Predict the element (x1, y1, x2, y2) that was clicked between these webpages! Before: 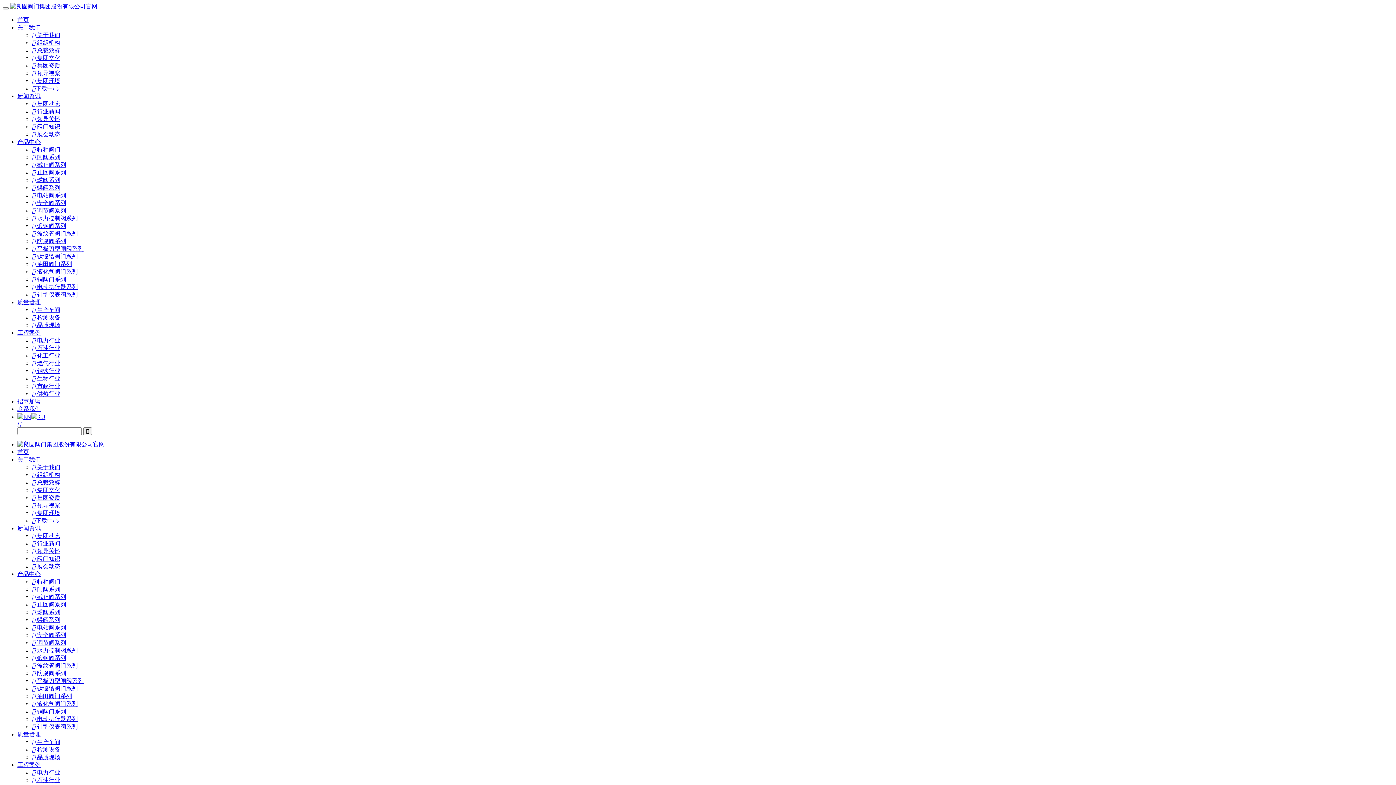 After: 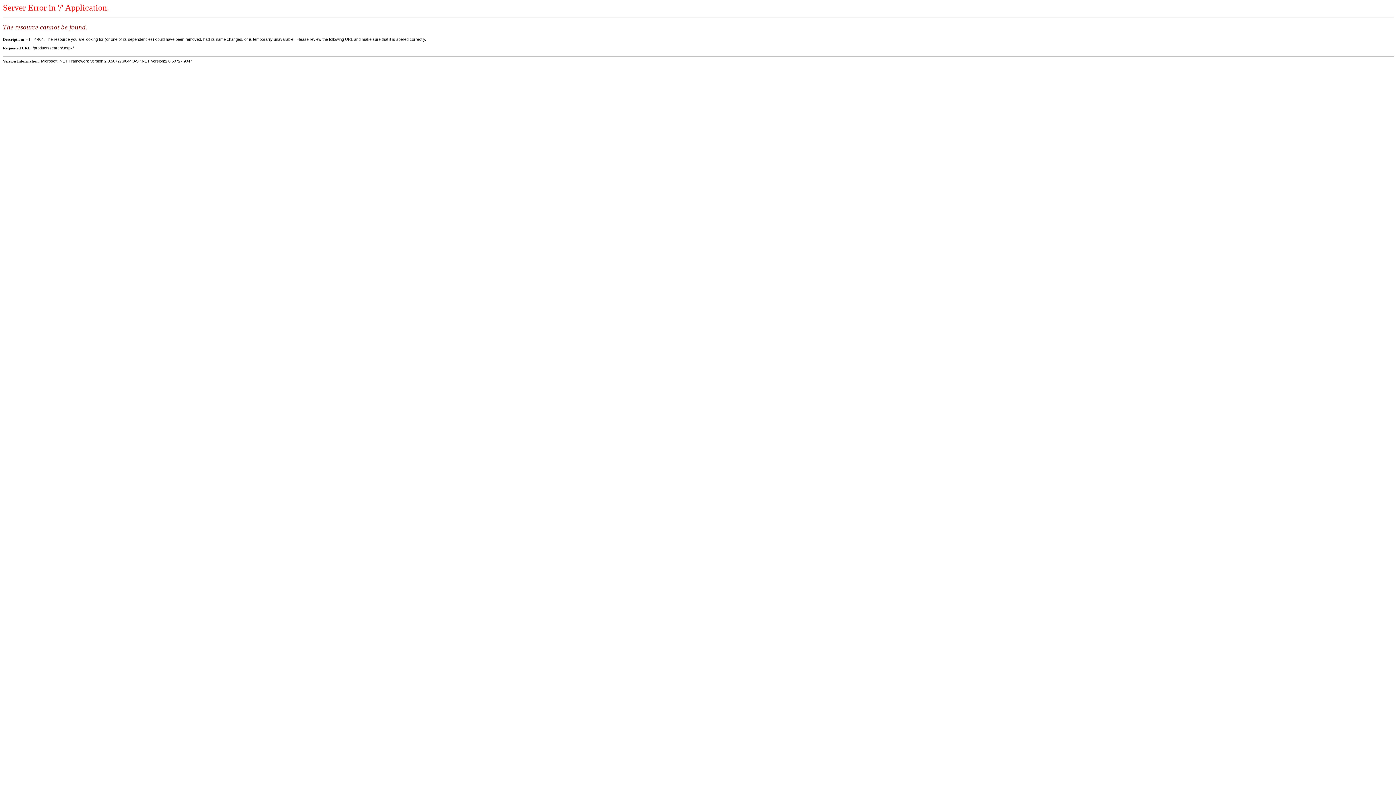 Action: bbox: (83, 427, 92, 435) label: 